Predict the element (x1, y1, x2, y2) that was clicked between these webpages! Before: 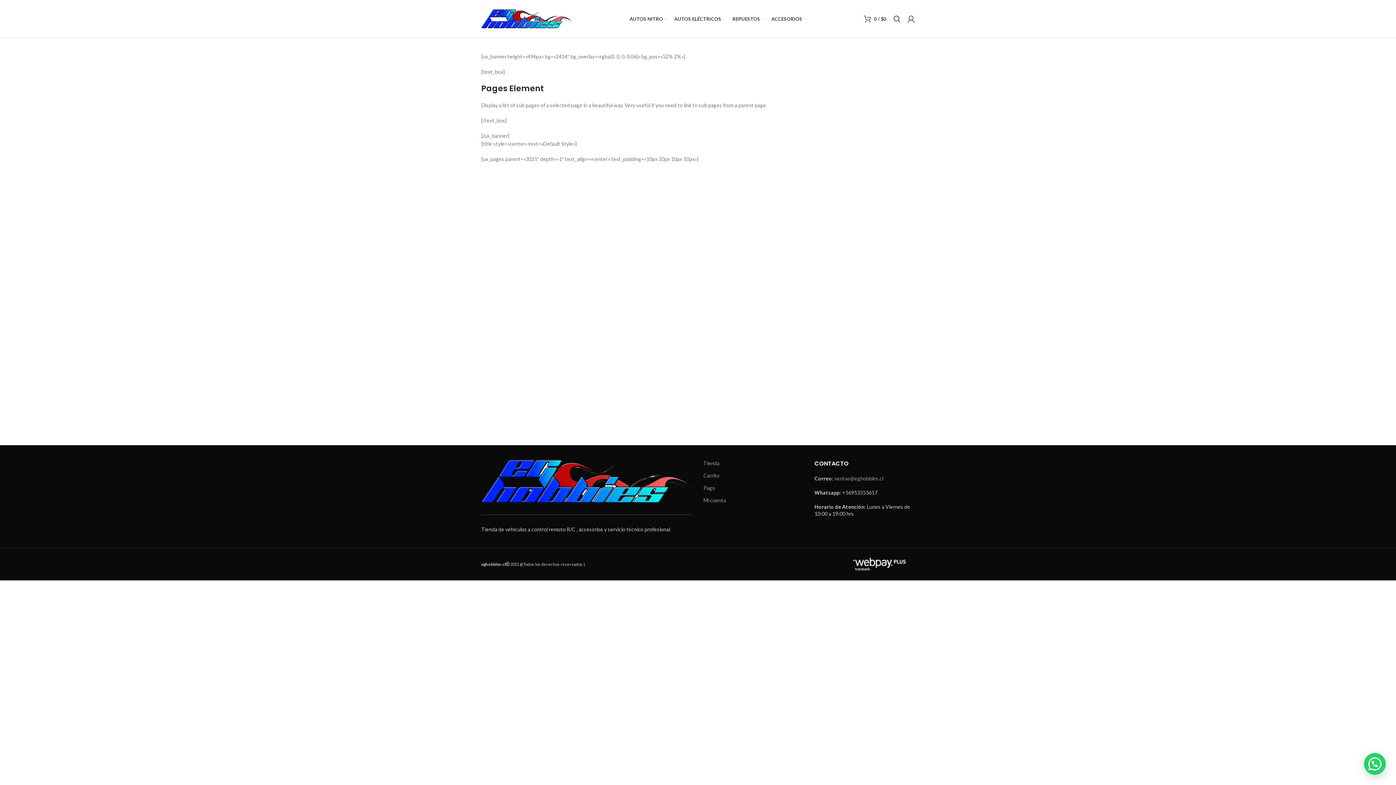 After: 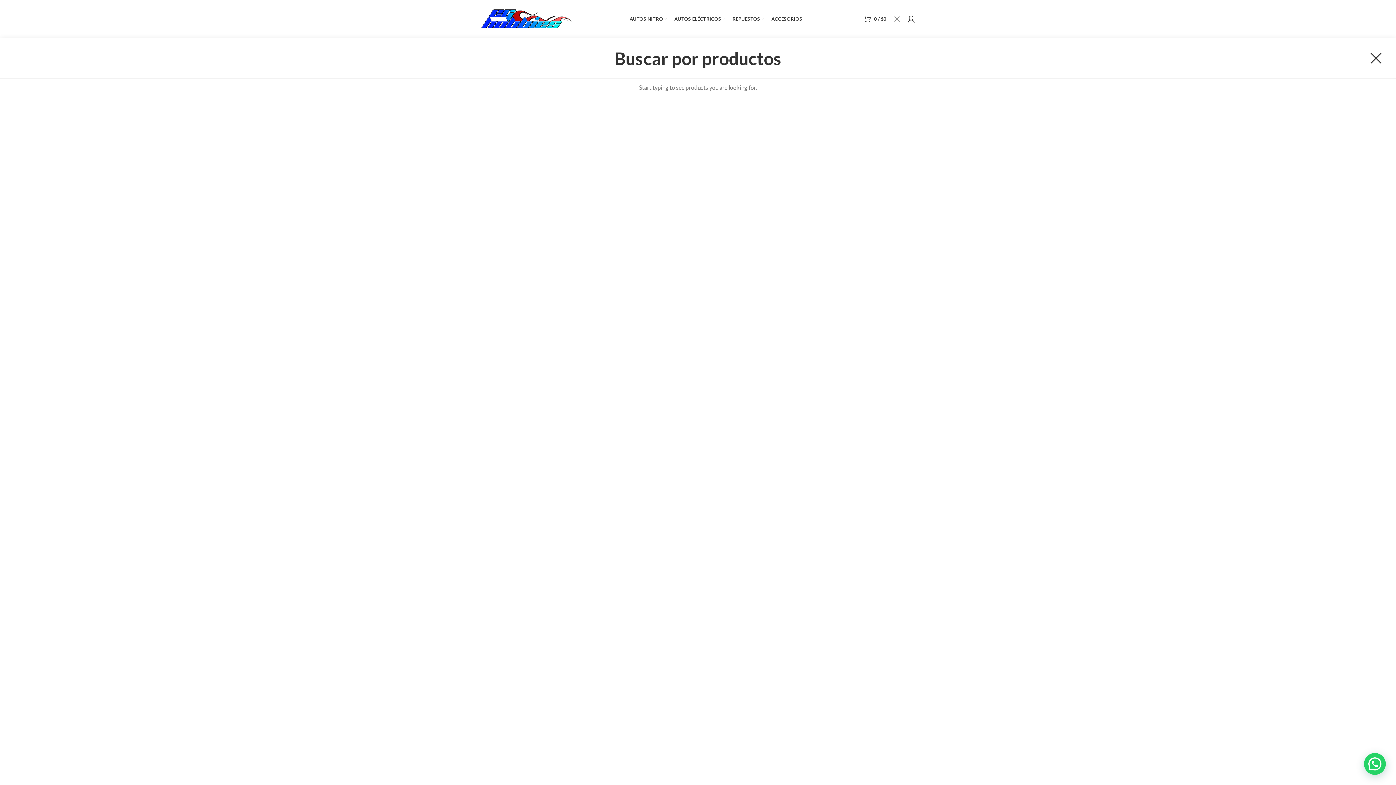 Action: bbox: (890, 11, 904, 26)